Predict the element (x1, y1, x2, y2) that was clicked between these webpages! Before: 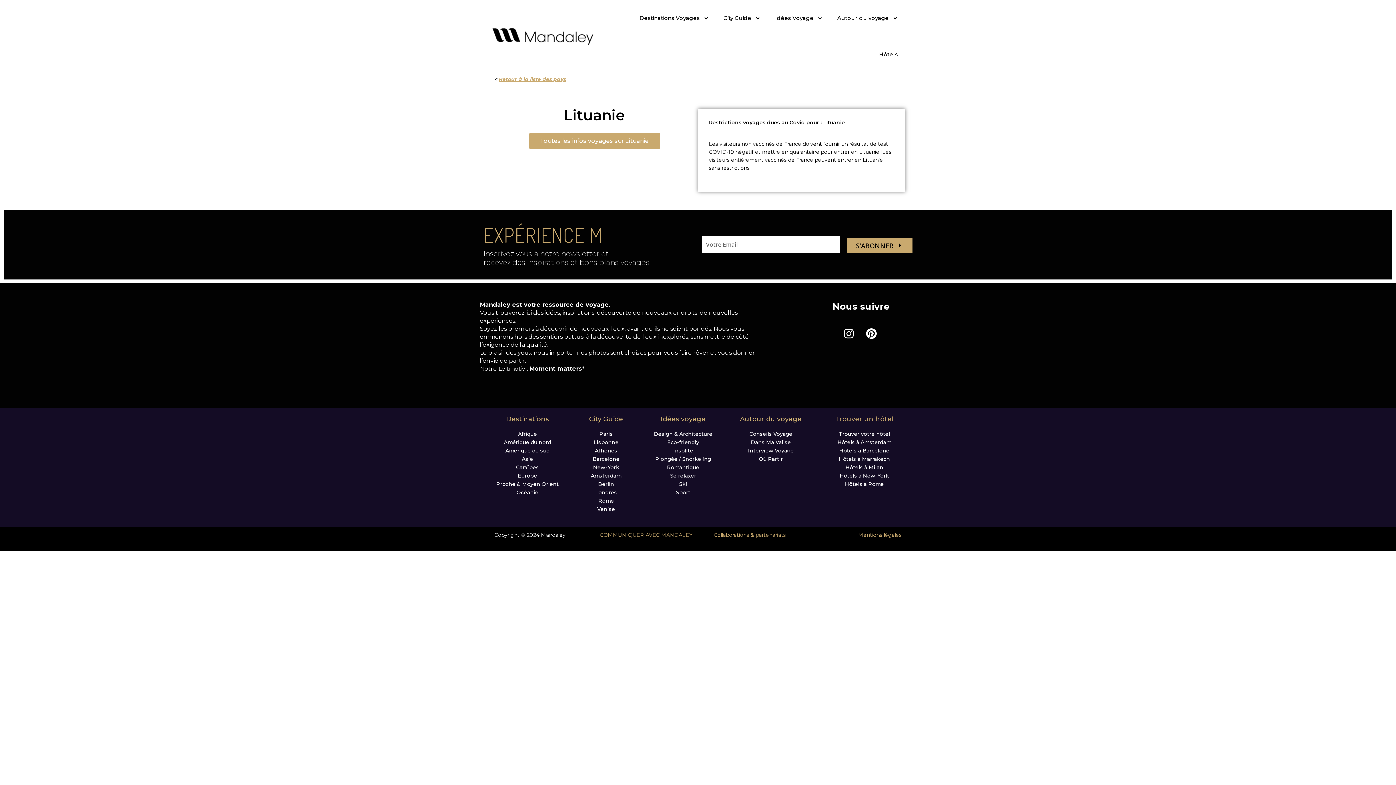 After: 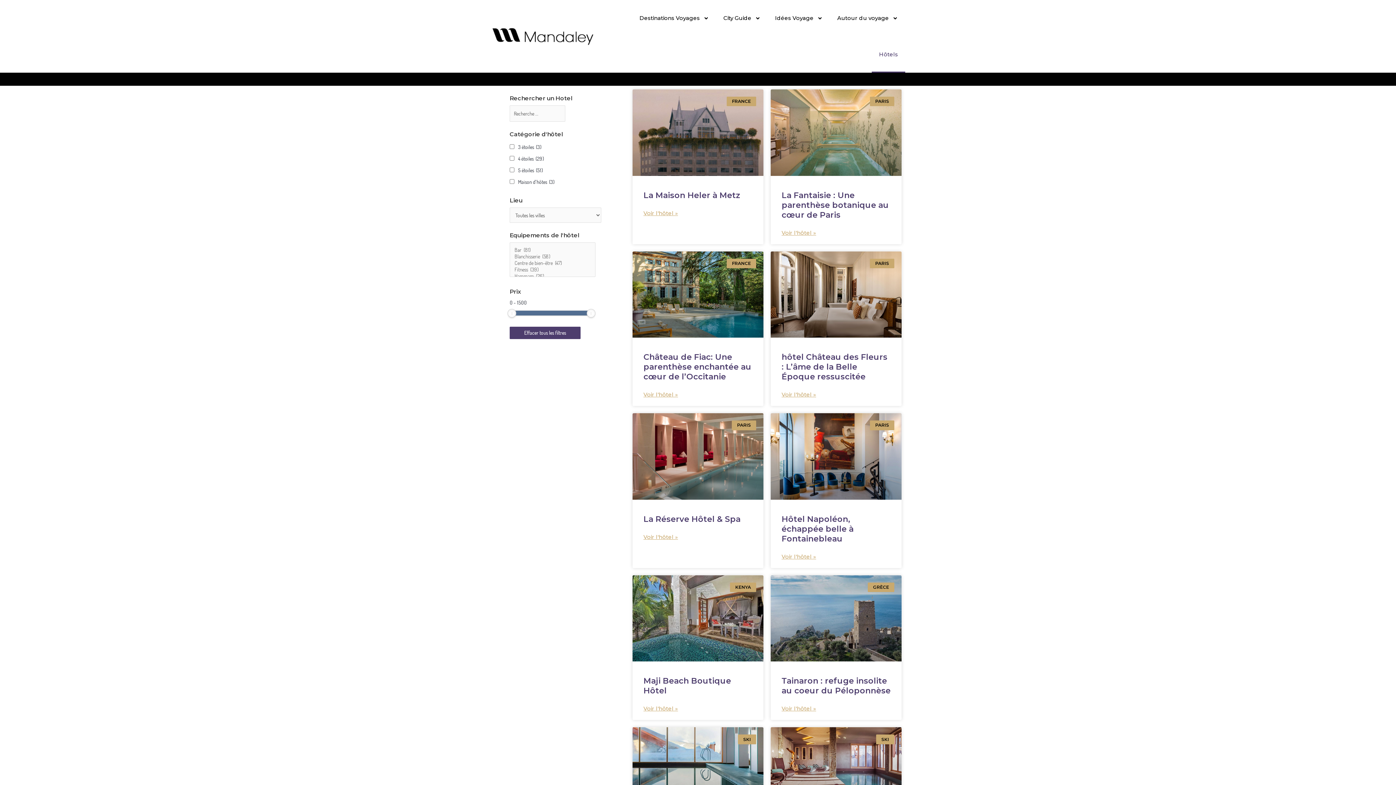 Action: bbox: (871, 36, 905, 72) label: Hôtels